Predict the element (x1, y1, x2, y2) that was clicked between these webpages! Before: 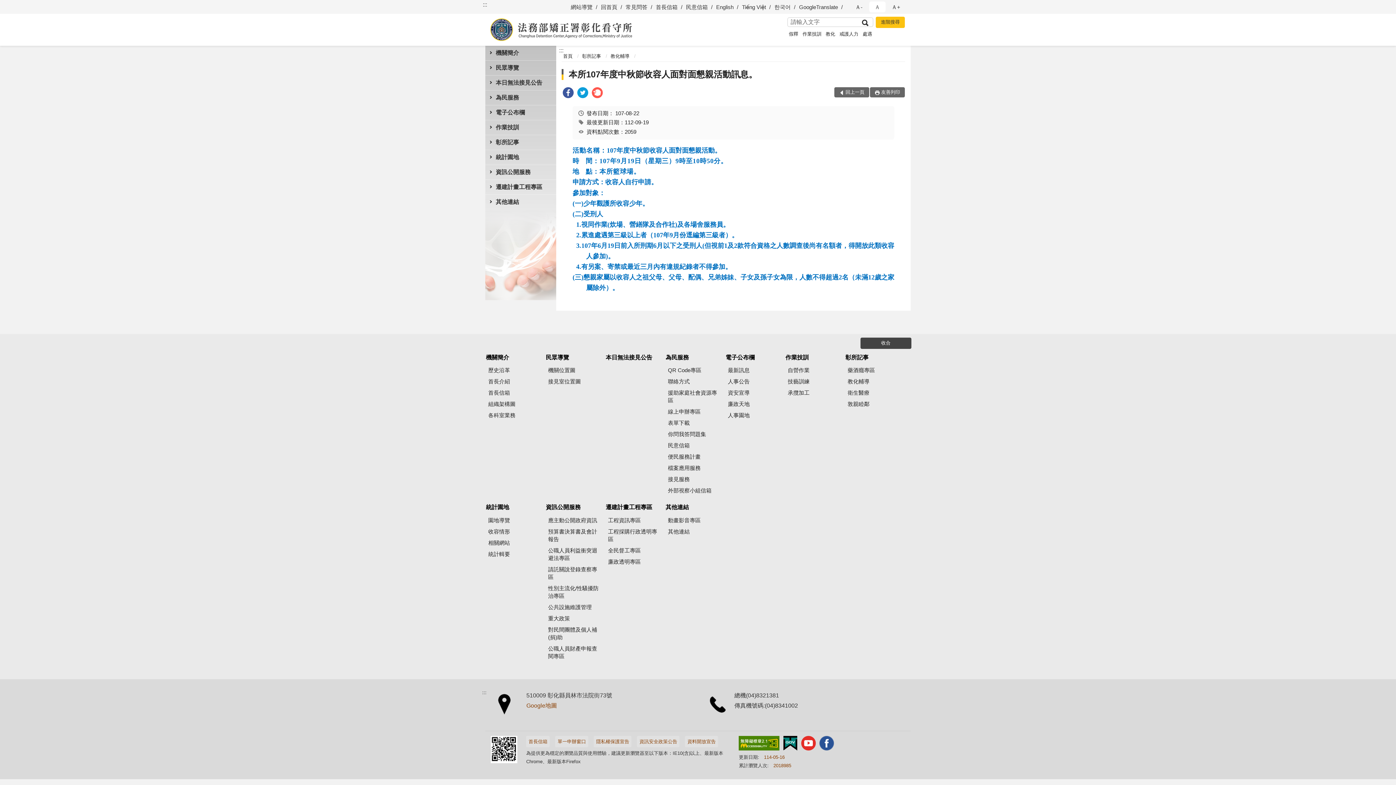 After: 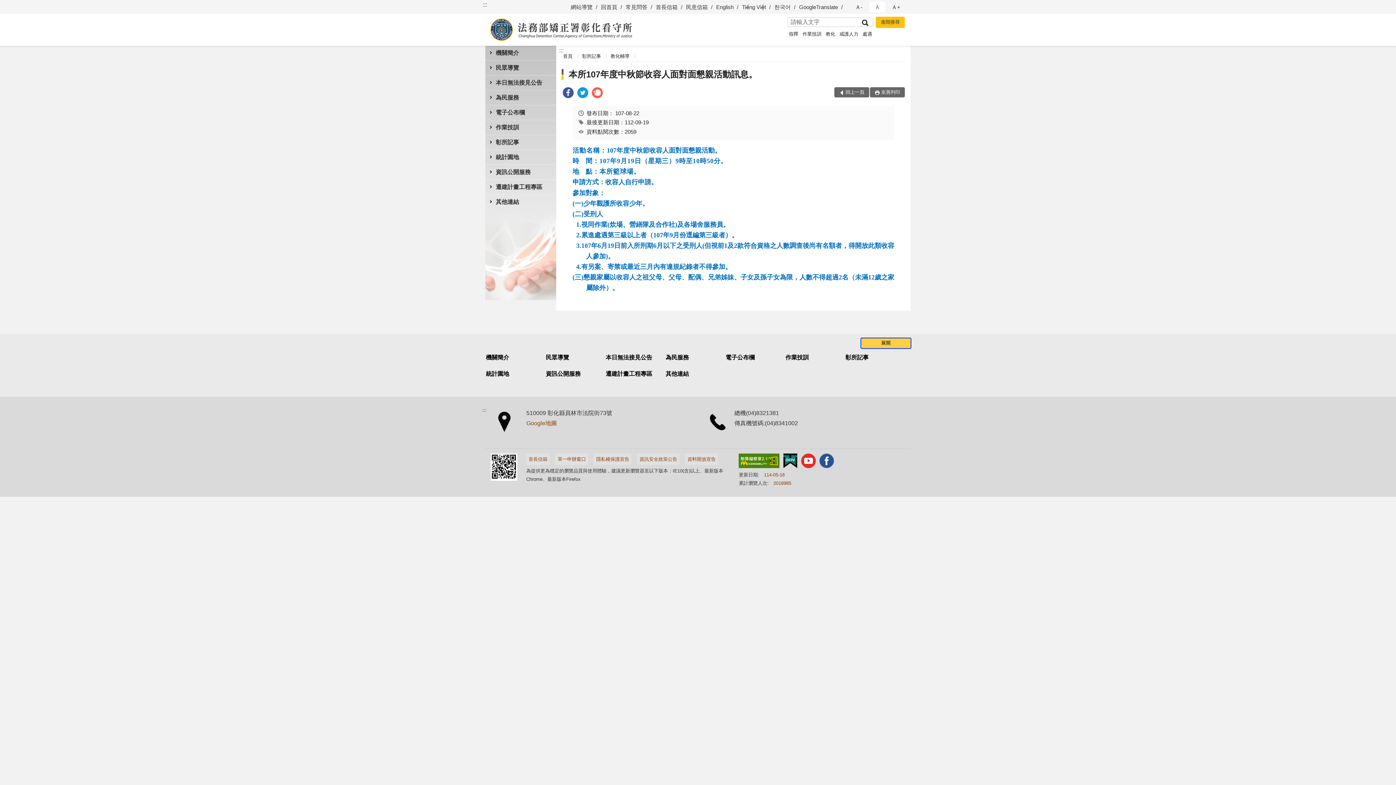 Action: bbox: (860, 337, 911, 349) label: 底部選單區塊